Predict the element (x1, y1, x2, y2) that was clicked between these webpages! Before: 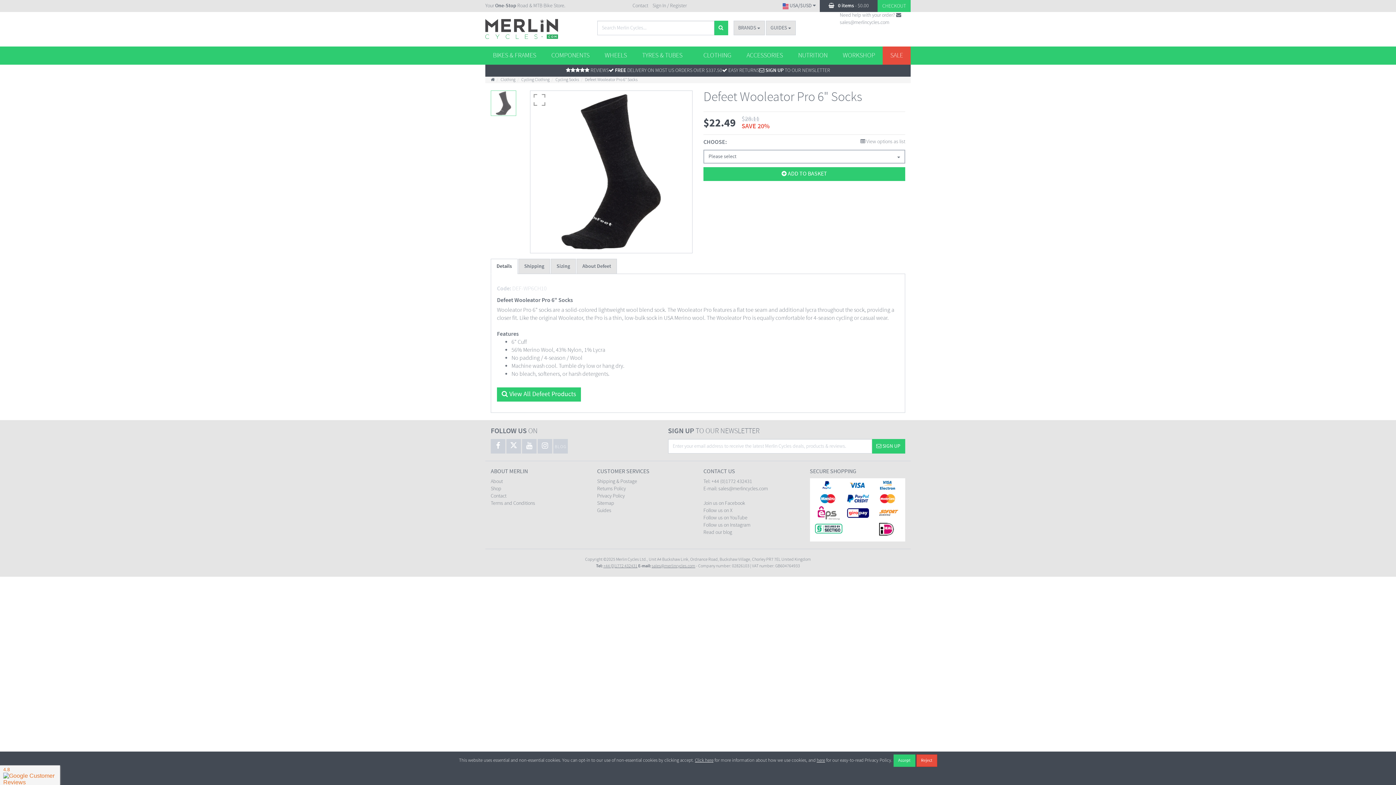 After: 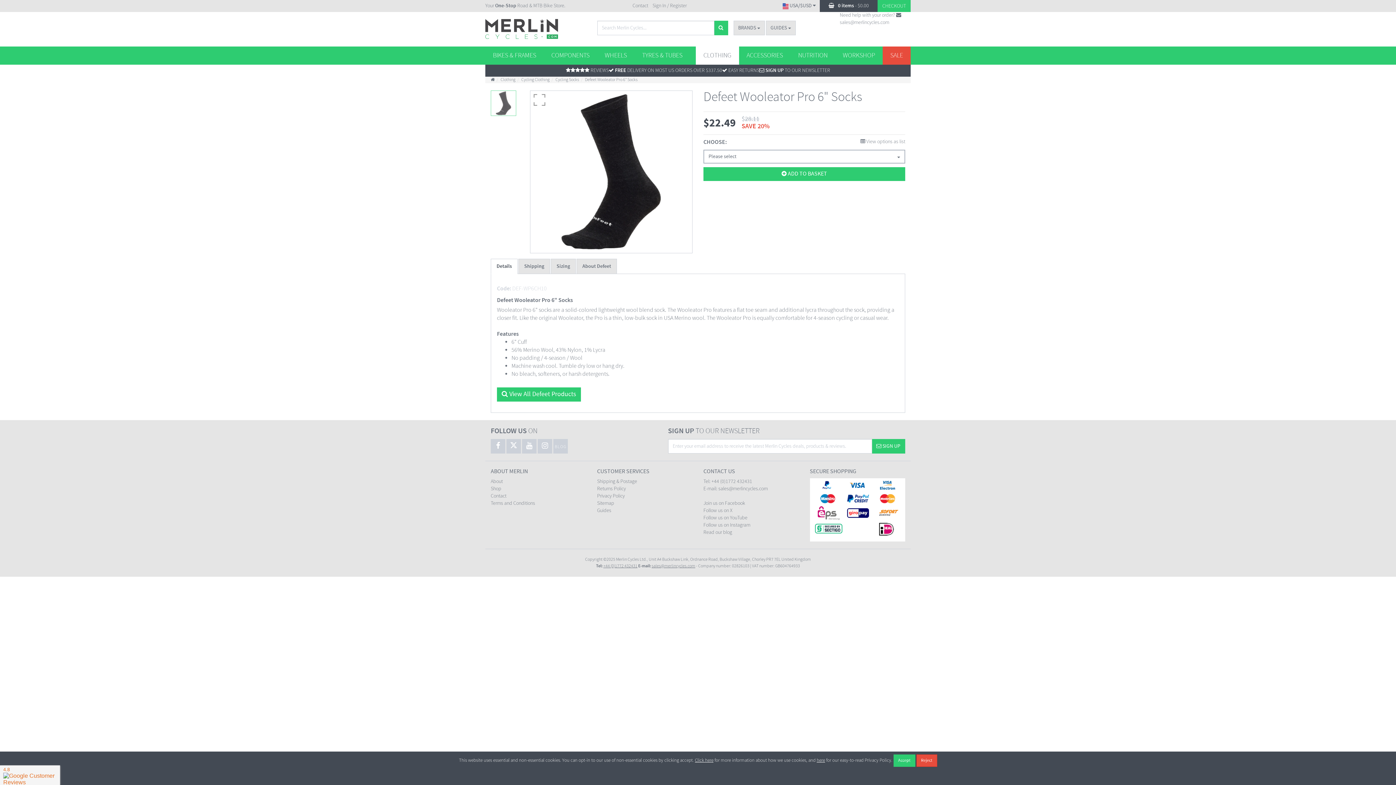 Action: bbox: (696, 46, 739, 64) label: CLOTHING